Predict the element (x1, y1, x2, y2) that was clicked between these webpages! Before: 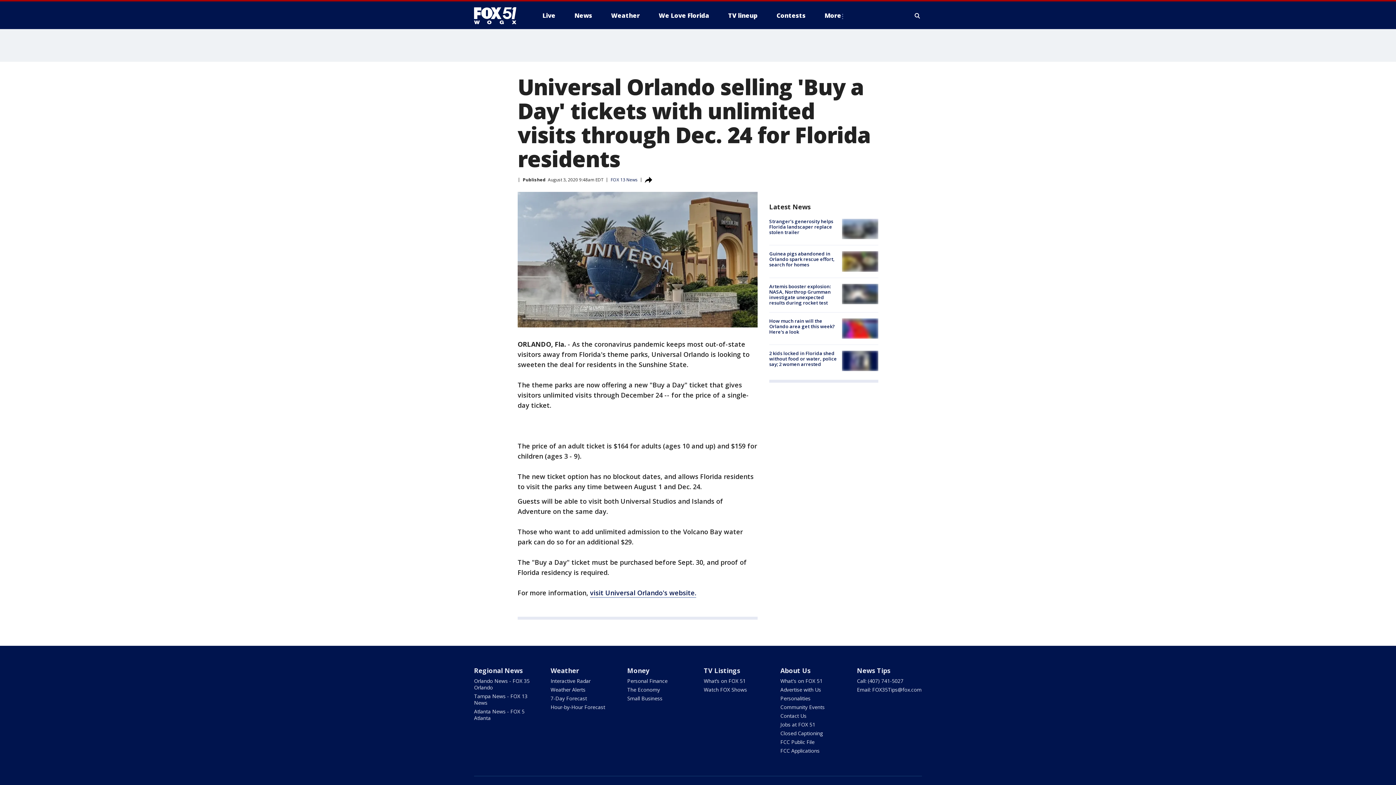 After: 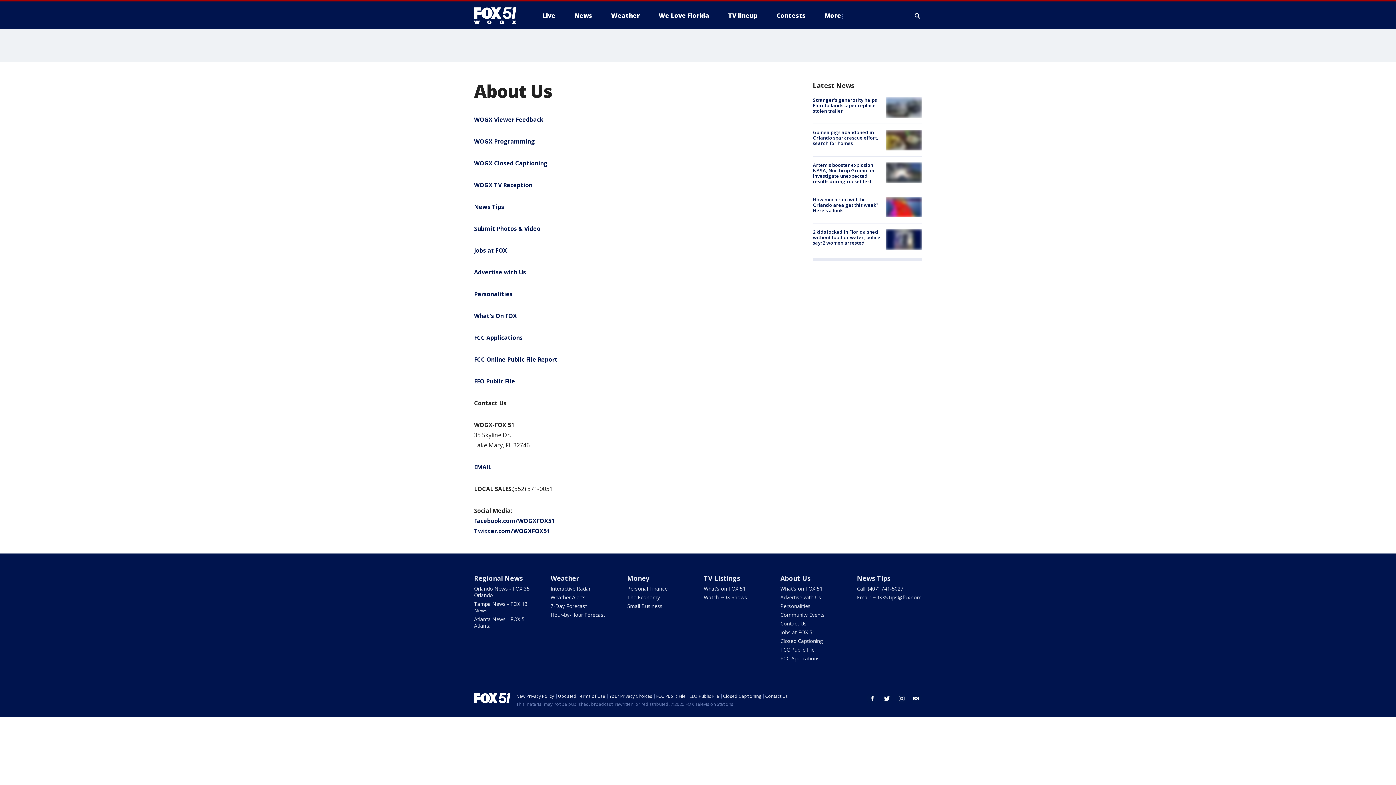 Action: bbox: (857, 677, 903, 684) label: Call: (407) 741-5027